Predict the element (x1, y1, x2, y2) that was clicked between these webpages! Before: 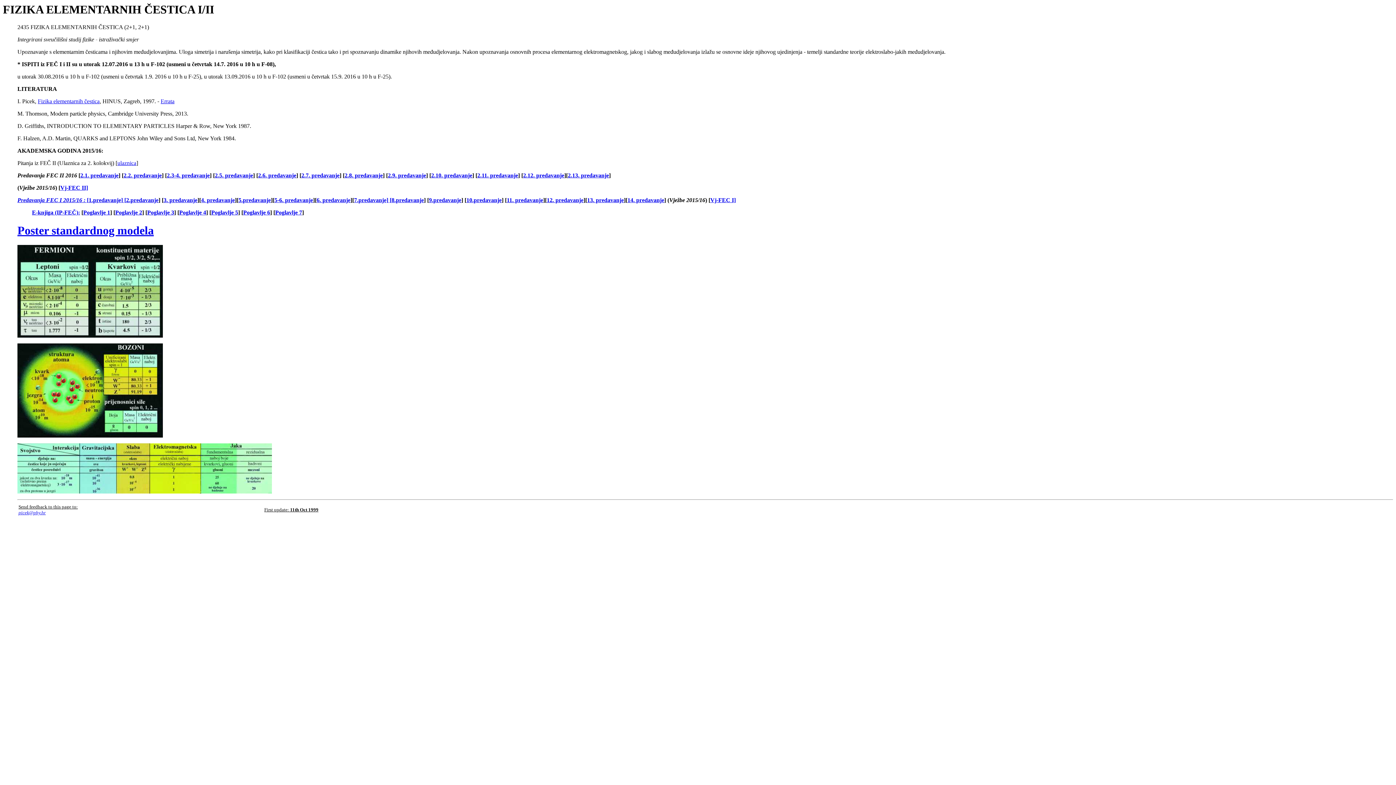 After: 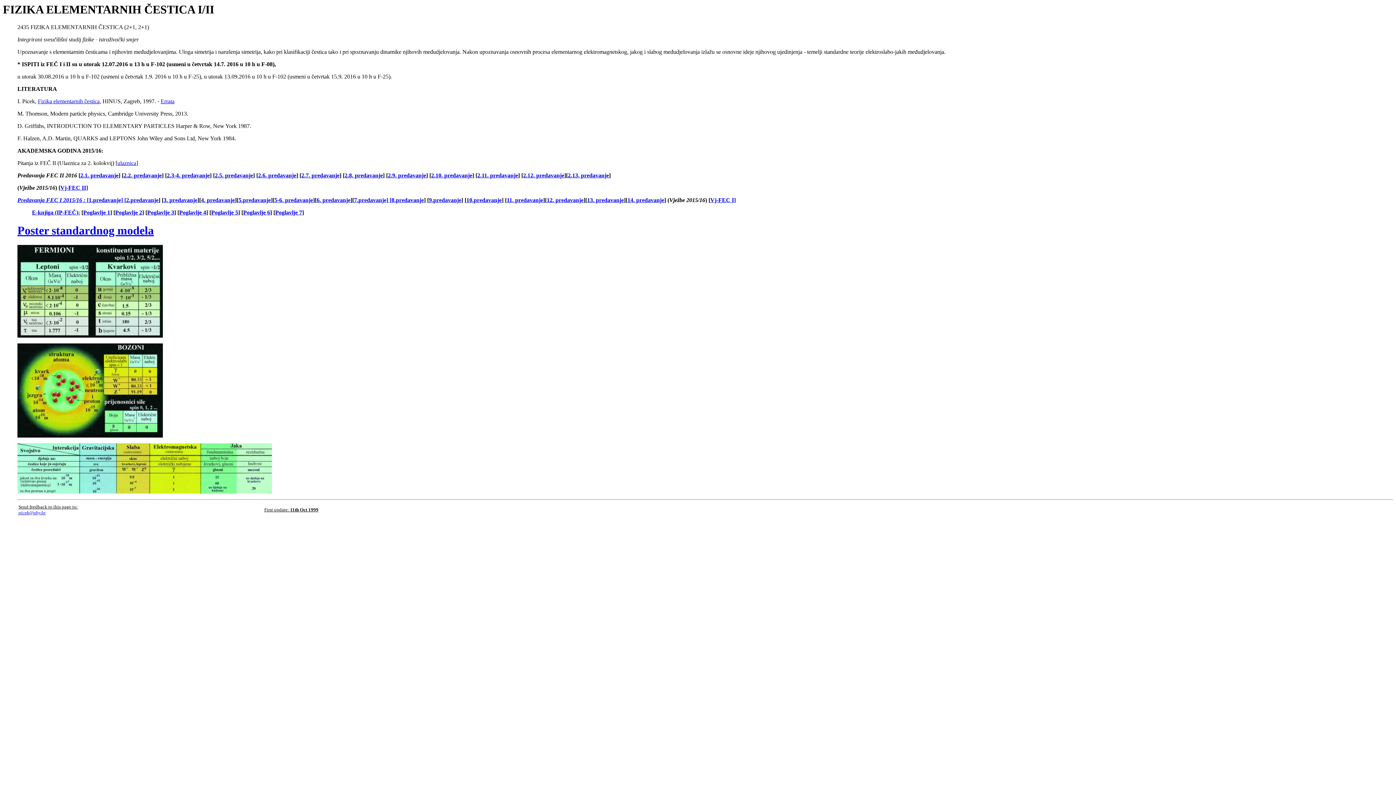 Action: label: Poglavlje 7 bbox: (275, 209, 302, 215)